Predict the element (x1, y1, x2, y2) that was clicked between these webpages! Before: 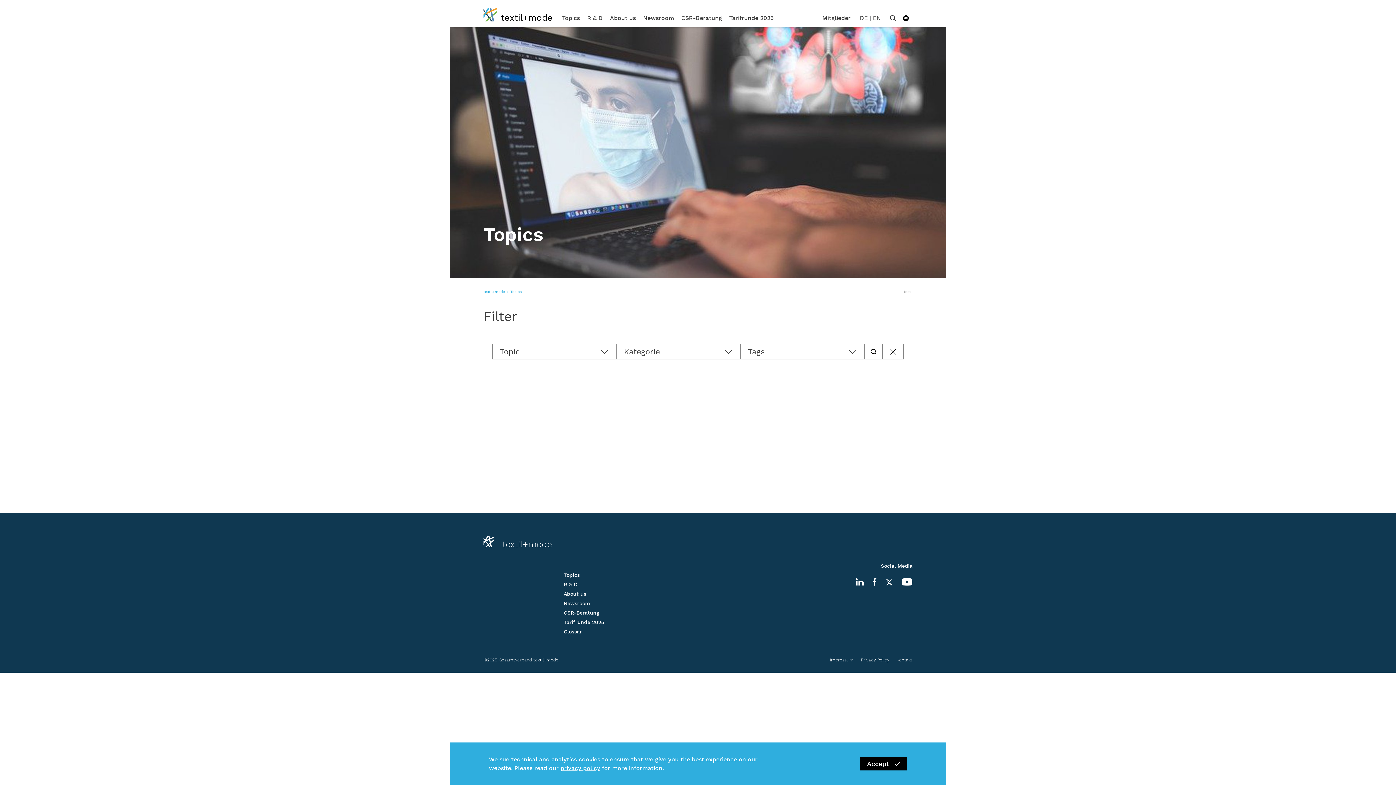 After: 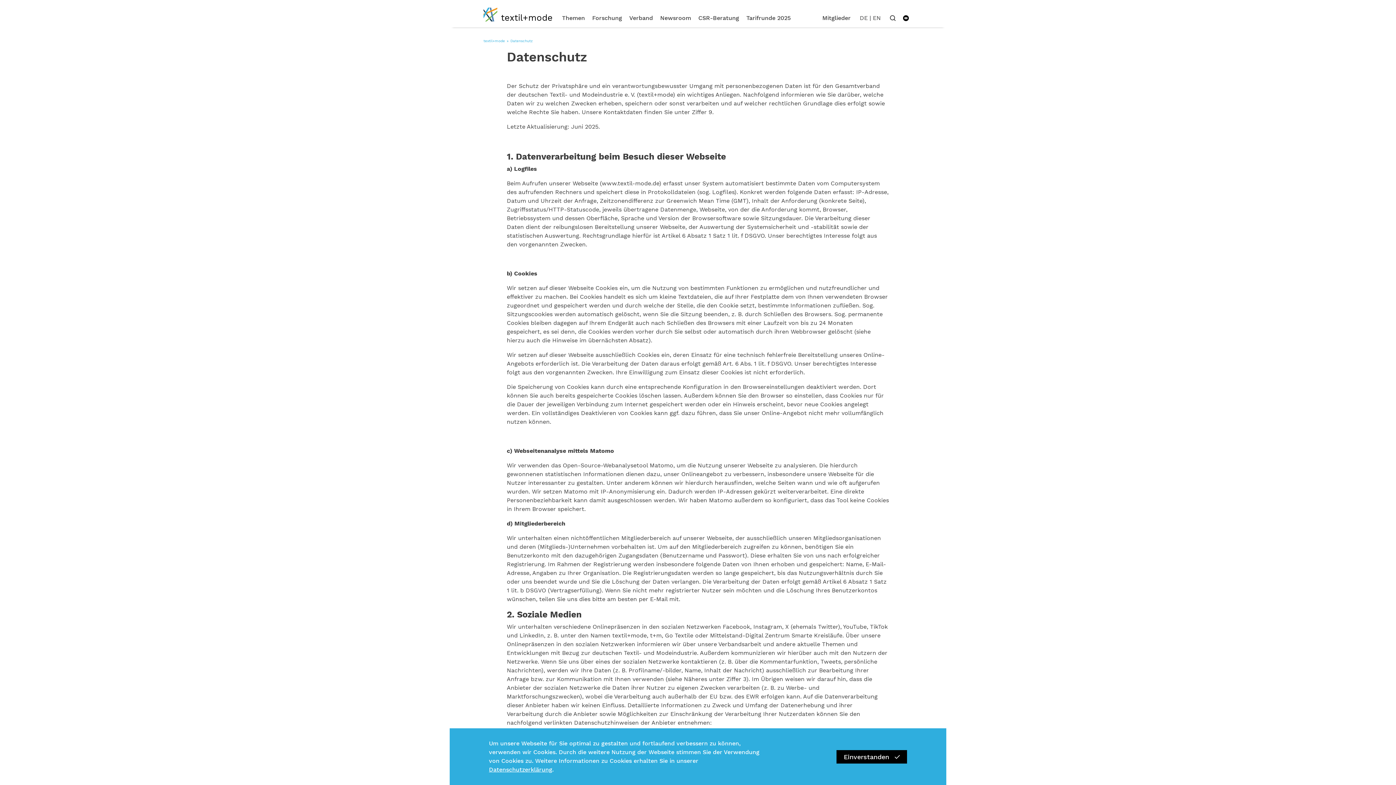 Action: label: privacy policy bbox: (560, 764, 600, 771)